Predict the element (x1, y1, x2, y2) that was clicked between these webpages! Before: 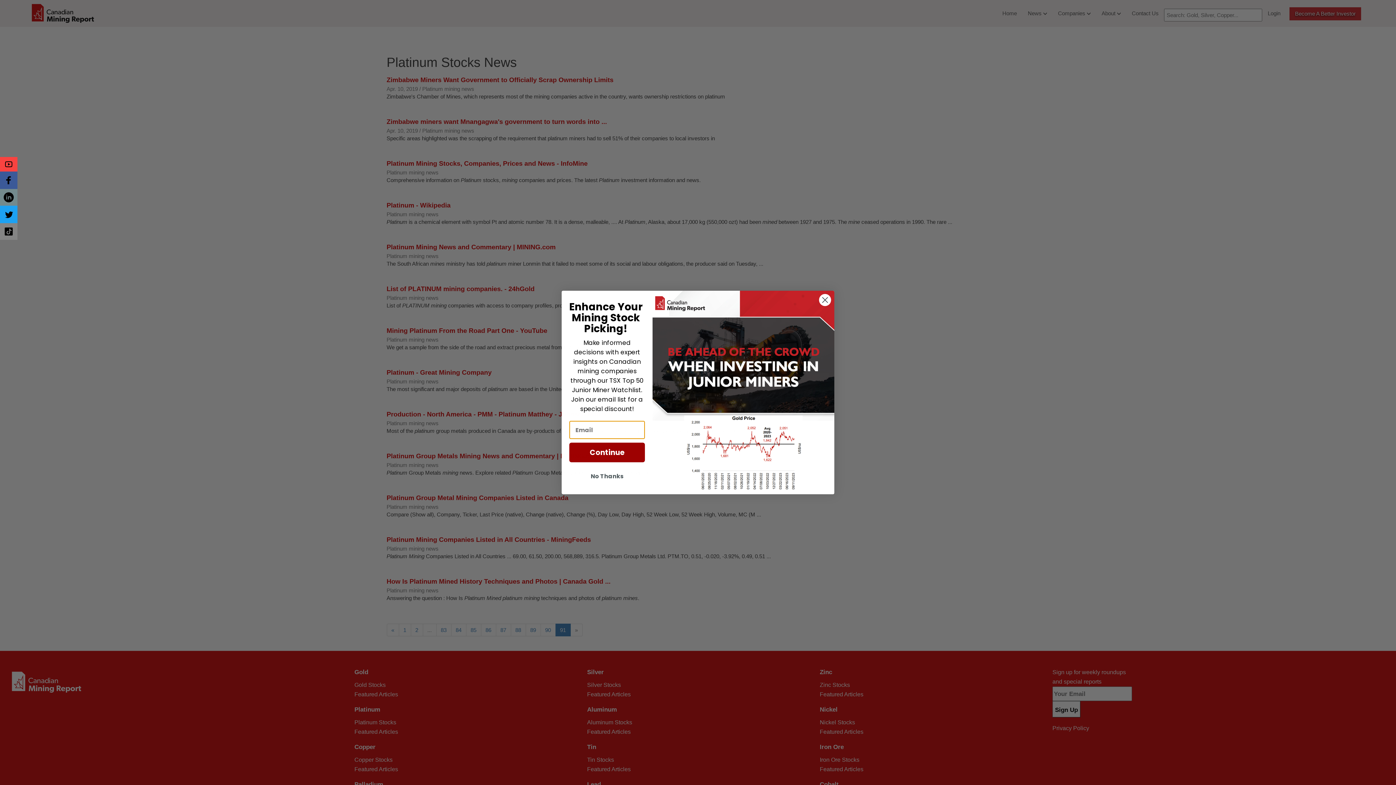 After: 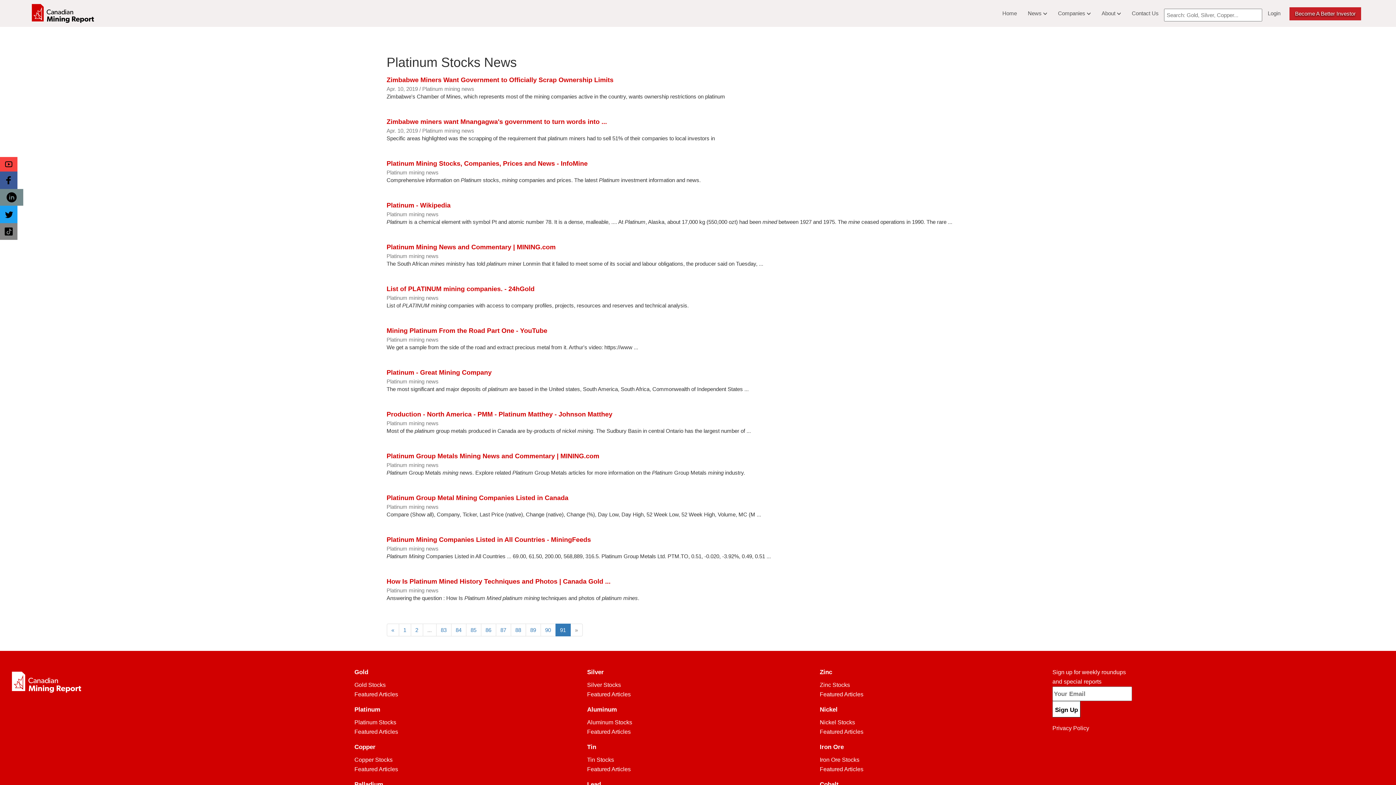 Action: bbox: (0, 189, 17, 205) label: Share to Linkedin